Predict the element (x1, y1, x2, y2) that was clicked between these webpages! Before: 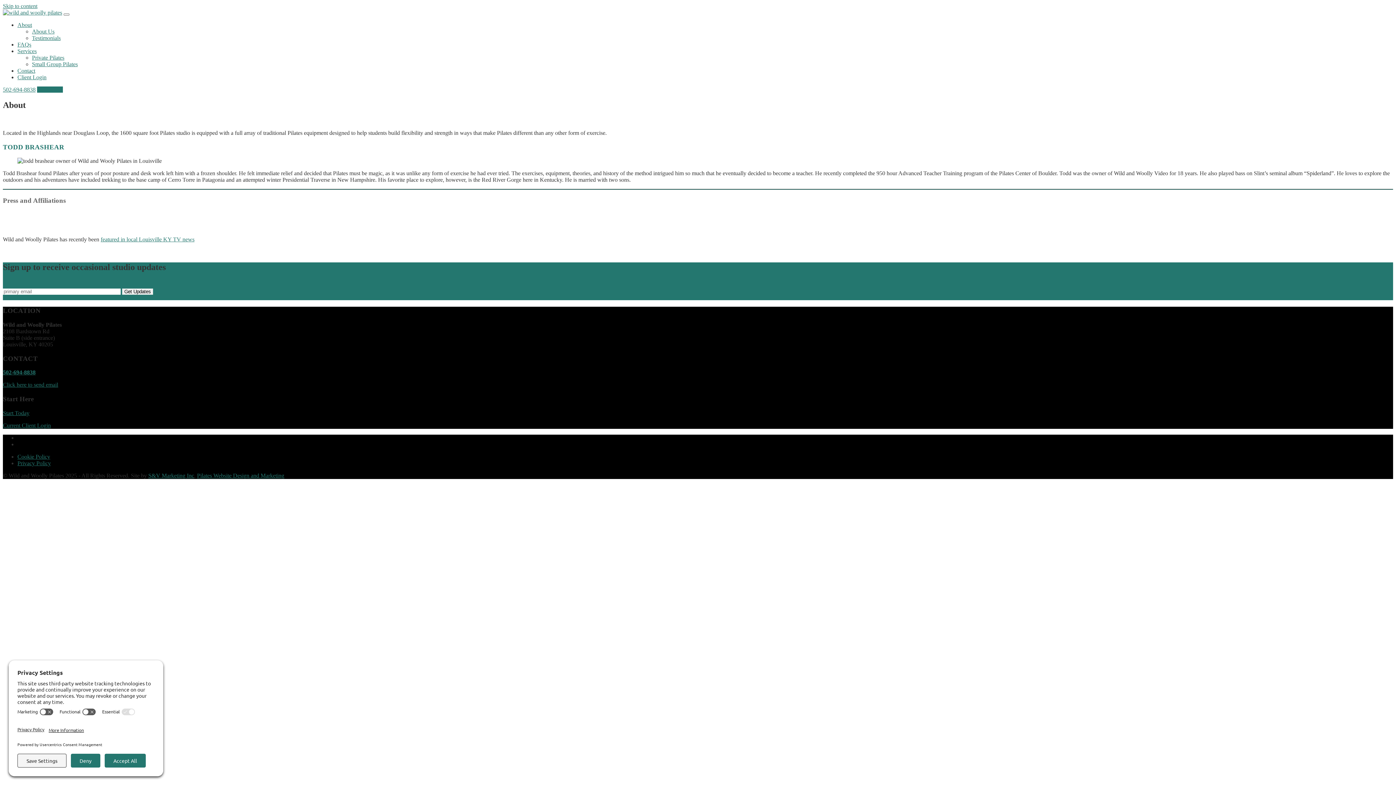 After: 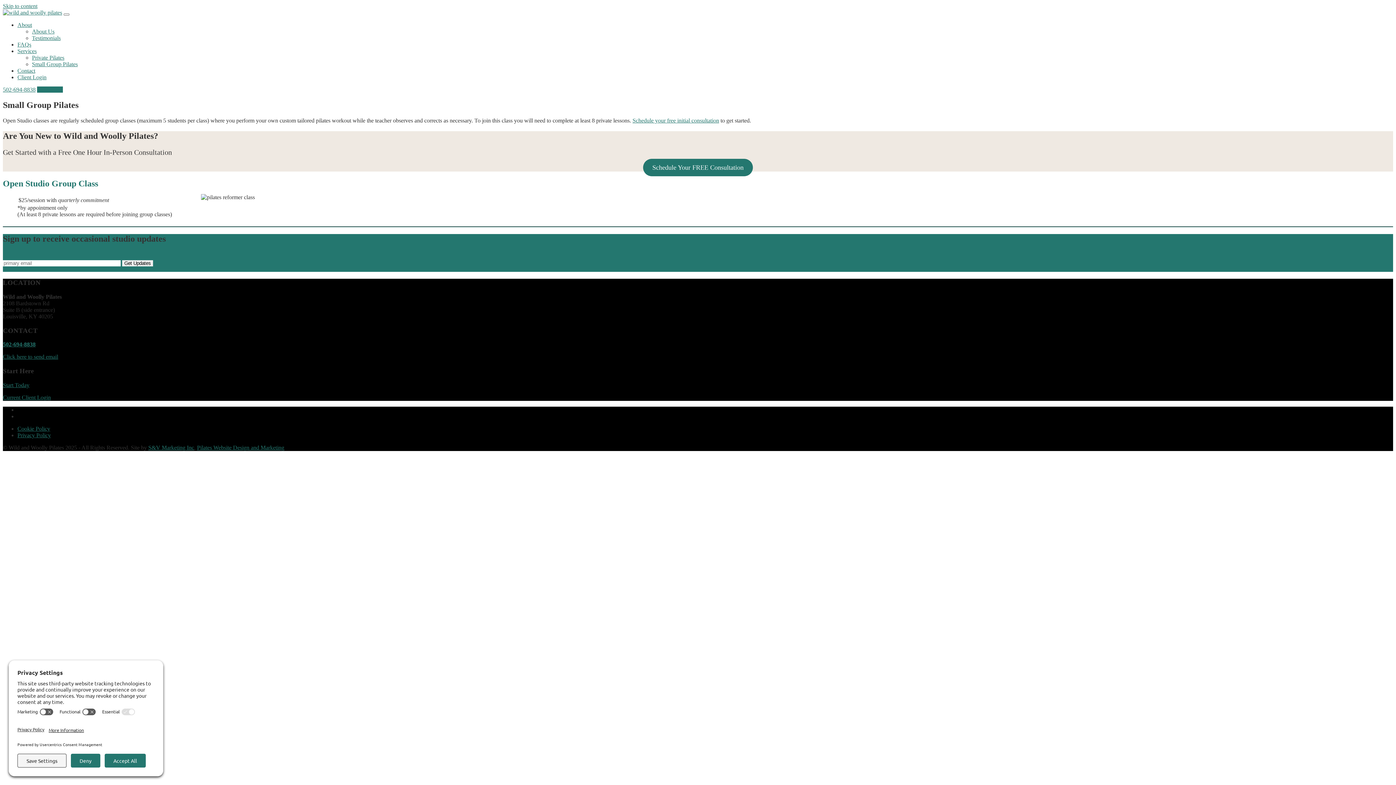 Action: bbox: (32, 61, 77, 67) label: Small Group Pilates